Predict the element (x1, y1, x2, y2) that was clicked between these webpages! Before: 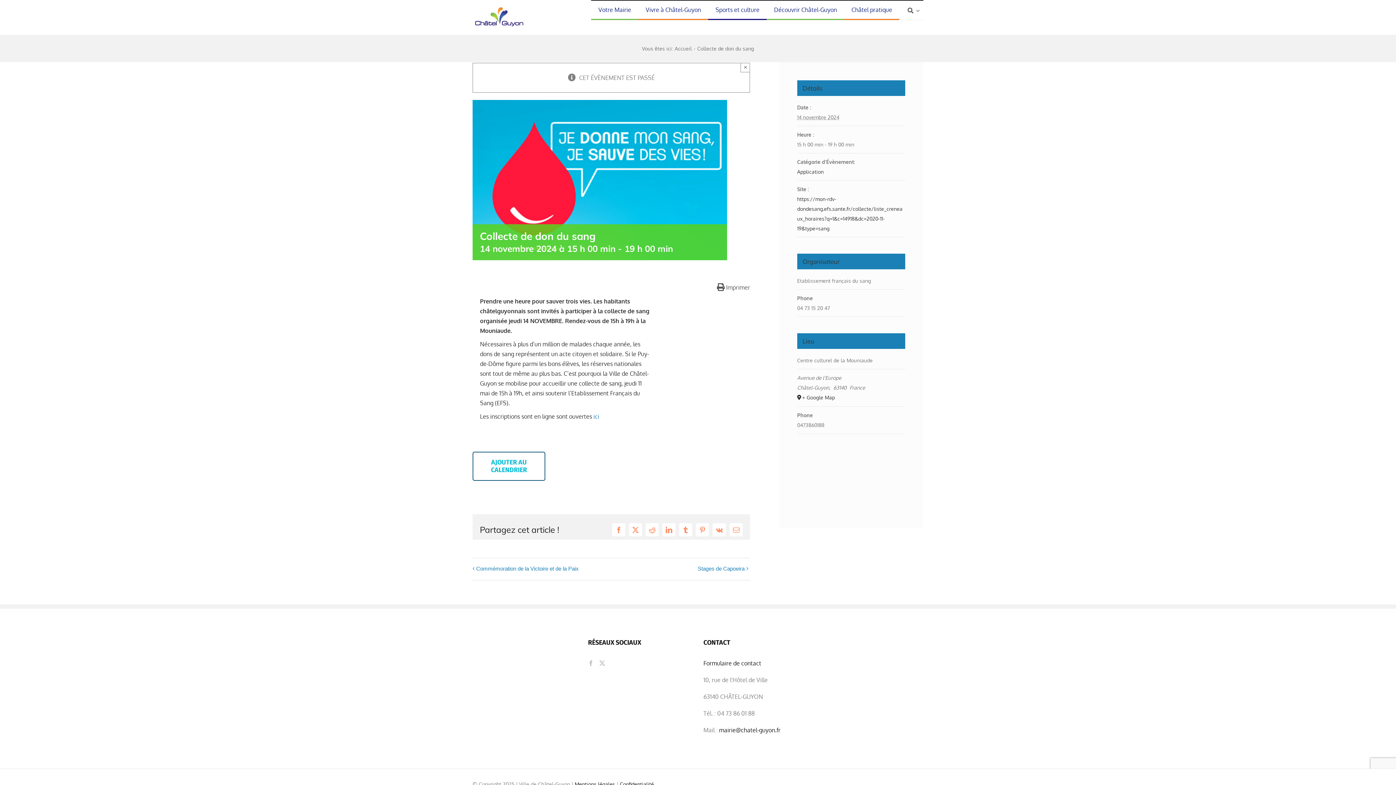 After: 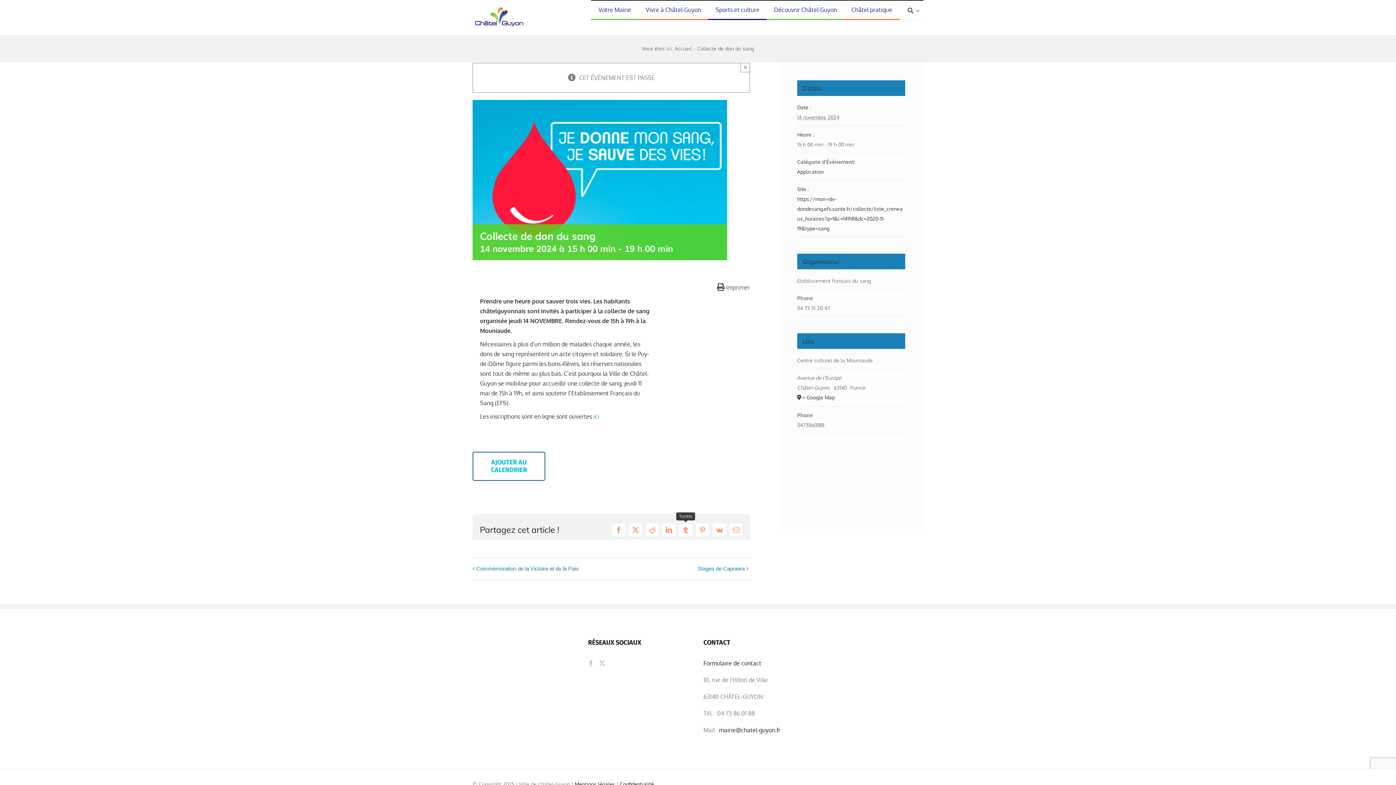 Action: label: Tumblr bbox: (679, 523, 692, 536)